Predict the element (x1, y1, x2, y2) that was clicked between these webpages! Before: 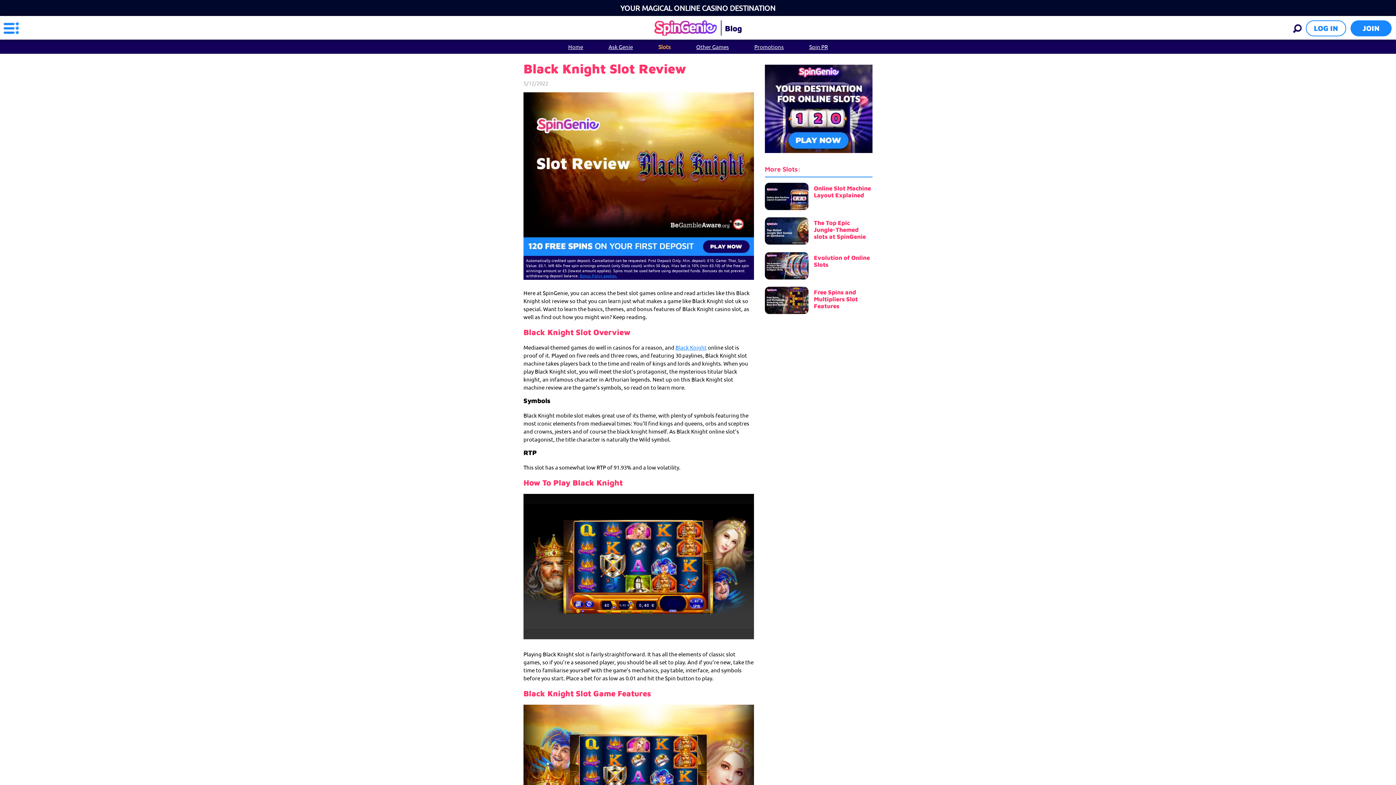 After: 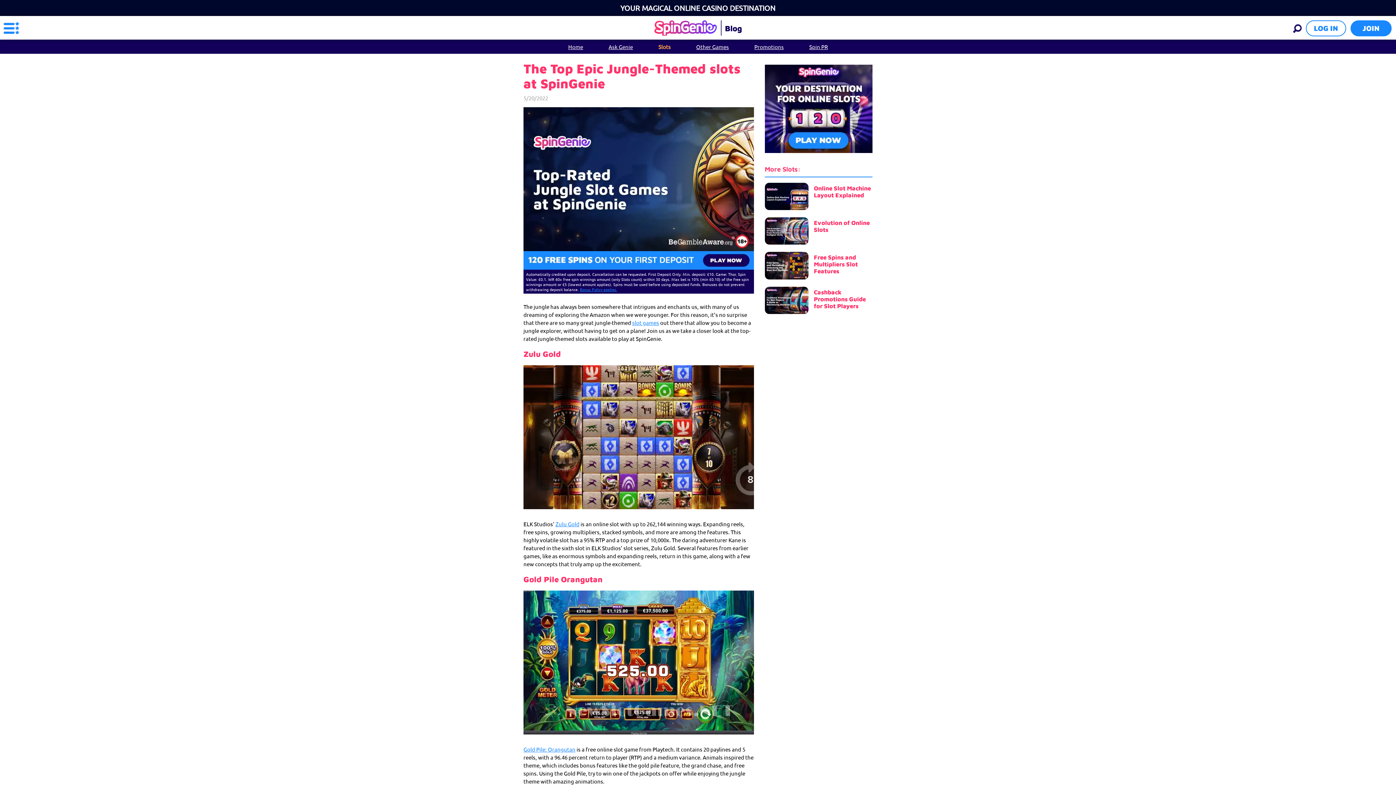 Action: bbox: (764, 217, 808, 244)